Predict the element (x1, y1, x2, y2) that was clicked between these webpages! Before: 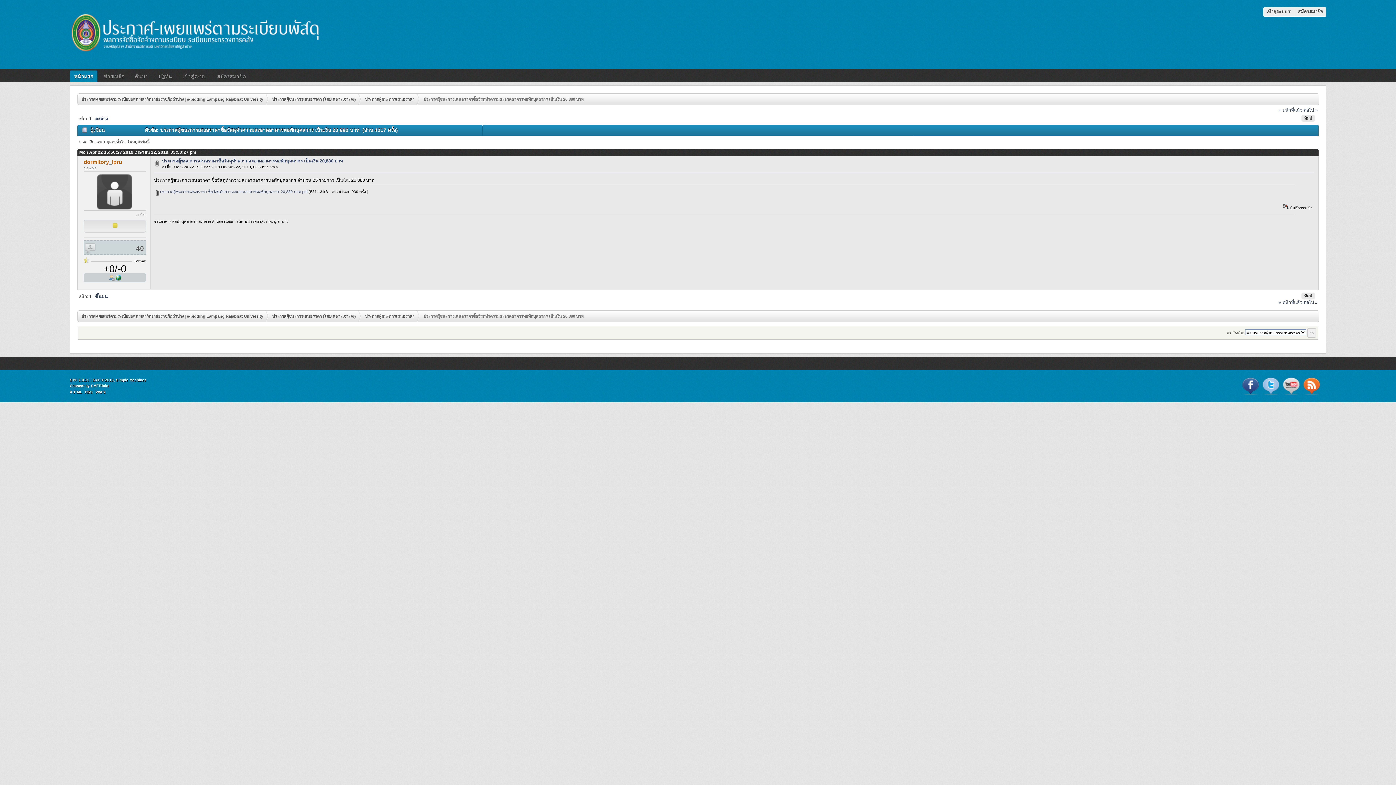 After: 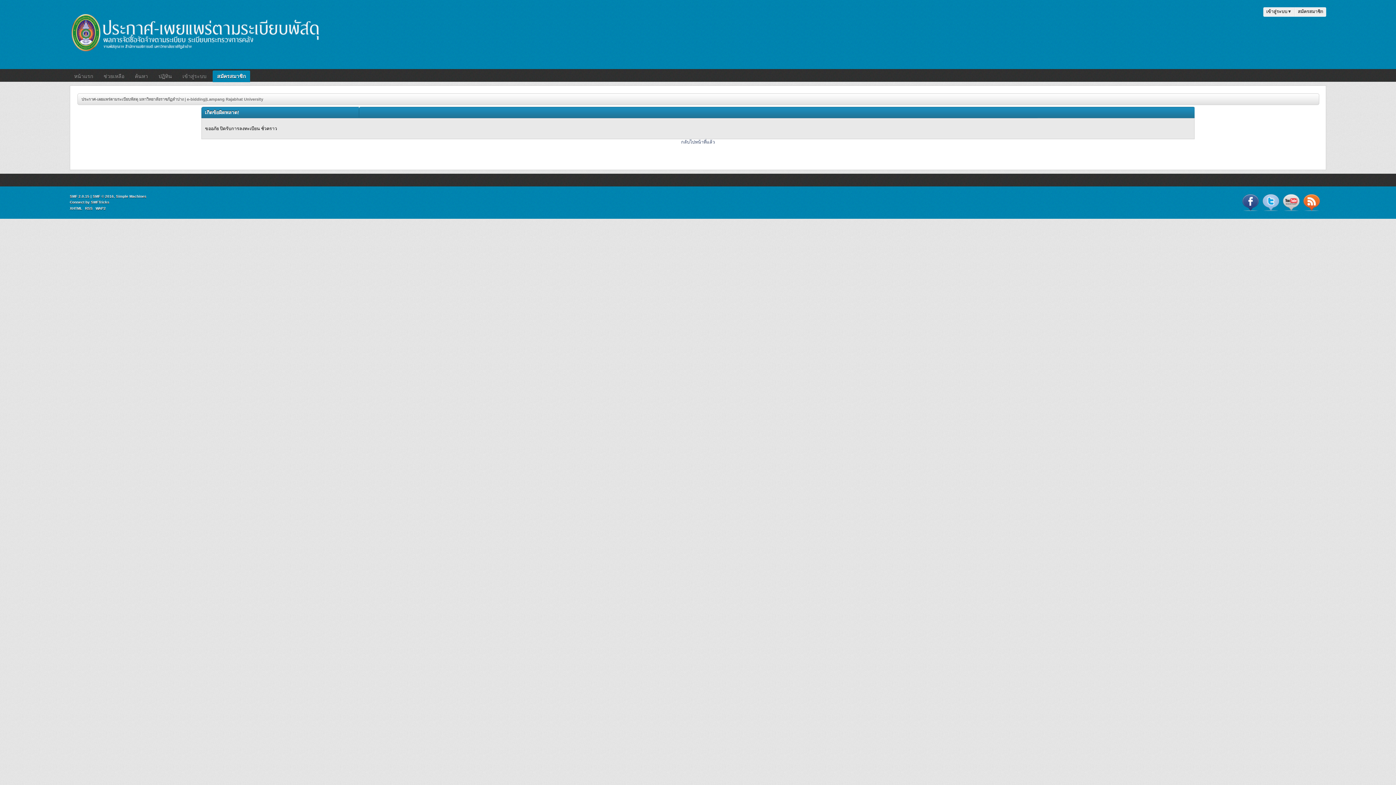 Action: bbox: (1295, 7, 1326, 16) label: สมัครสมาชิก